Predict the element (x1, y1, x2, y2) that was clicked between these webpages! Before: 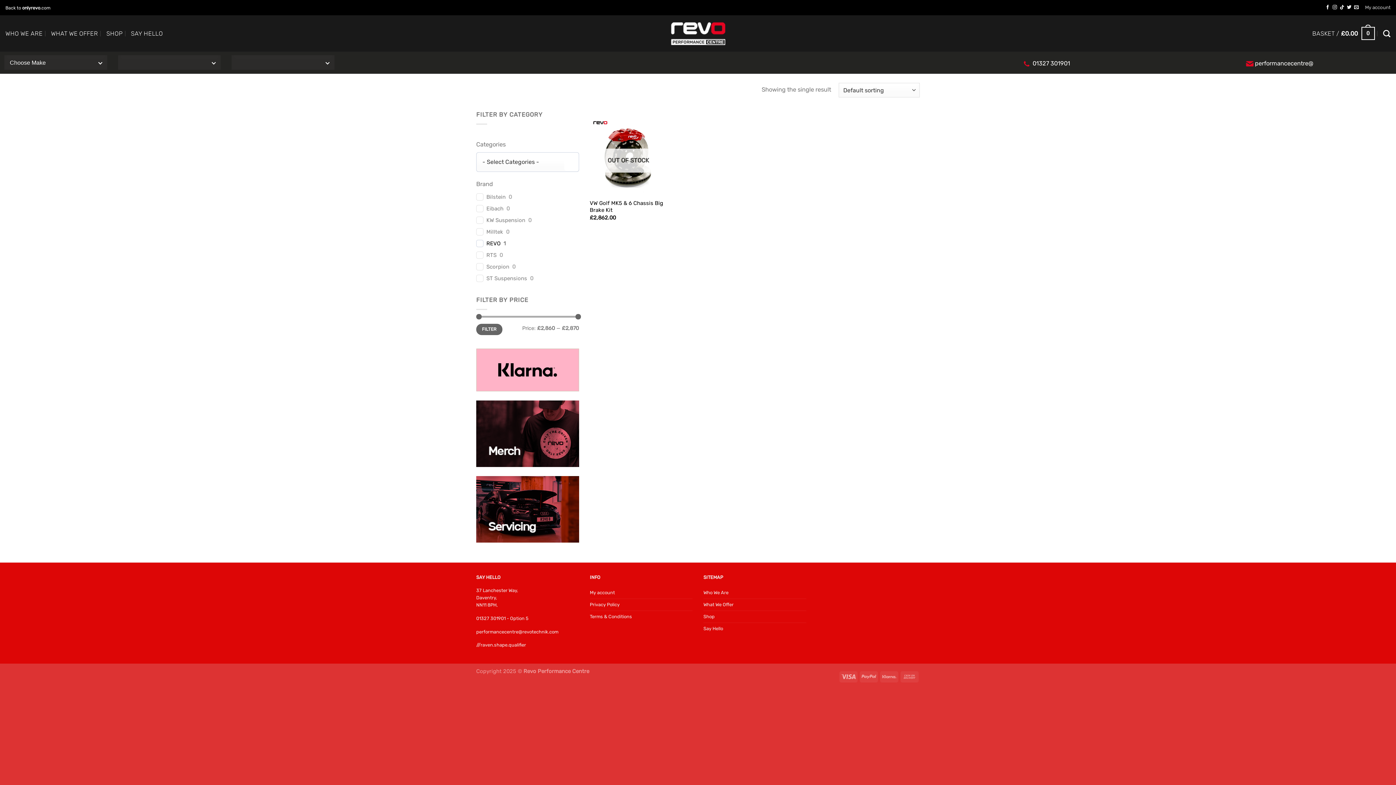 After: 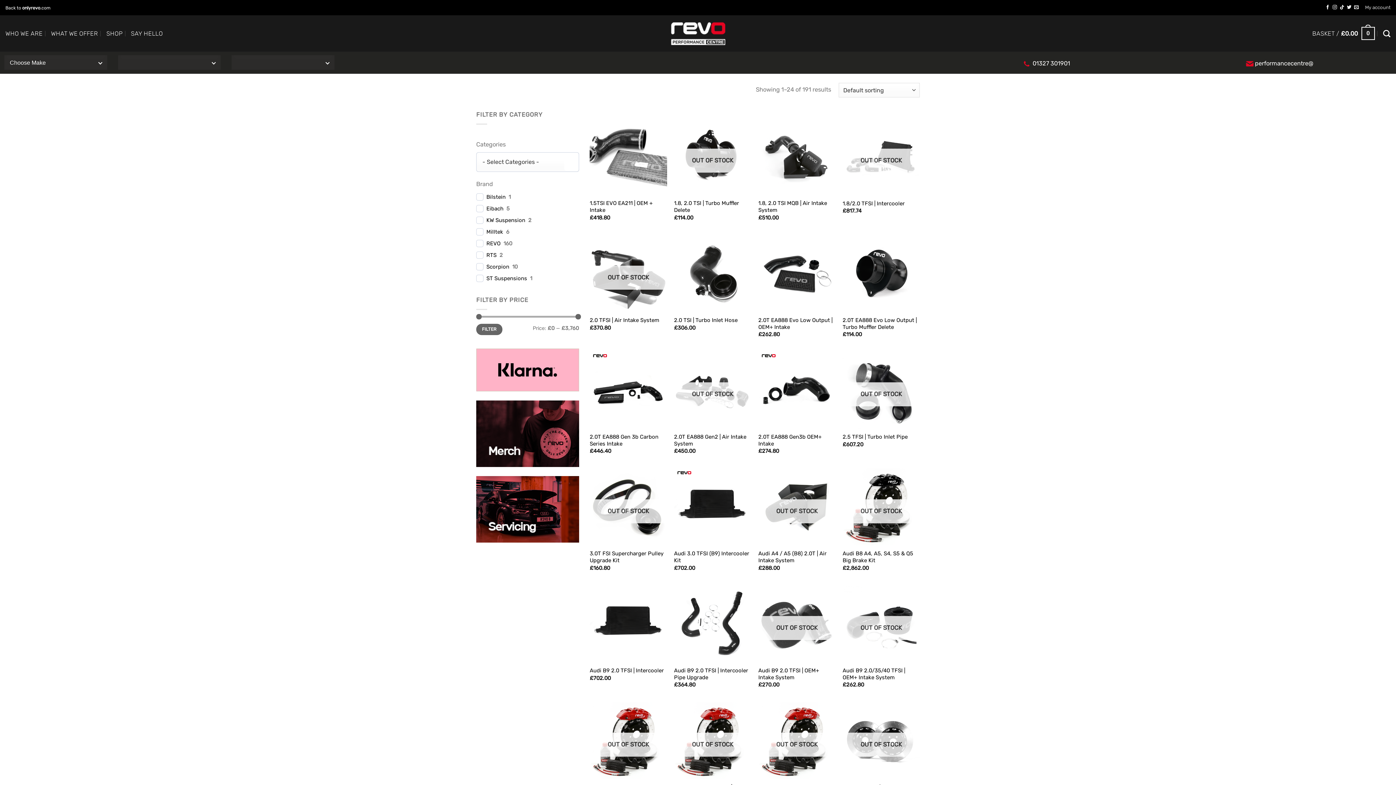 Action: label: SHOP bbox: (106, 21, 122, 45)